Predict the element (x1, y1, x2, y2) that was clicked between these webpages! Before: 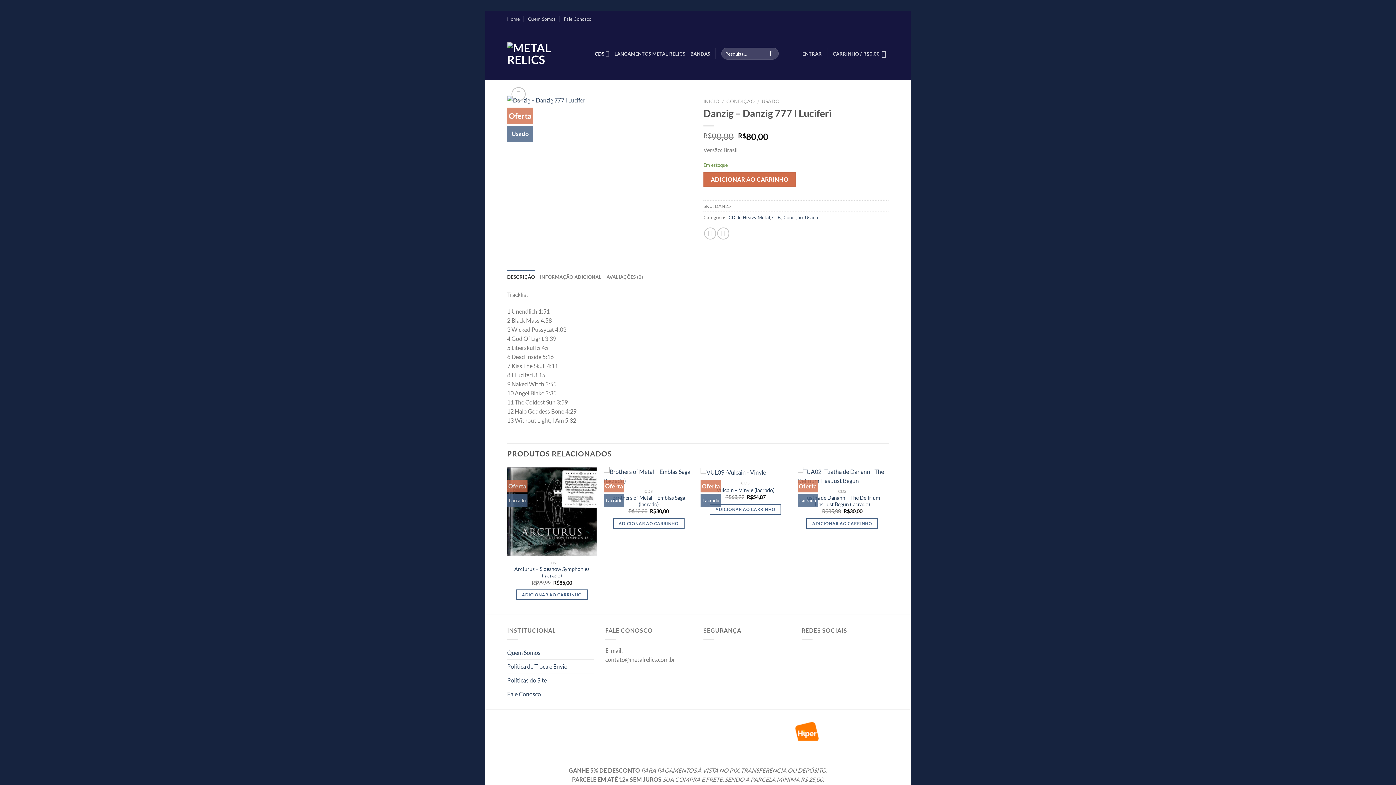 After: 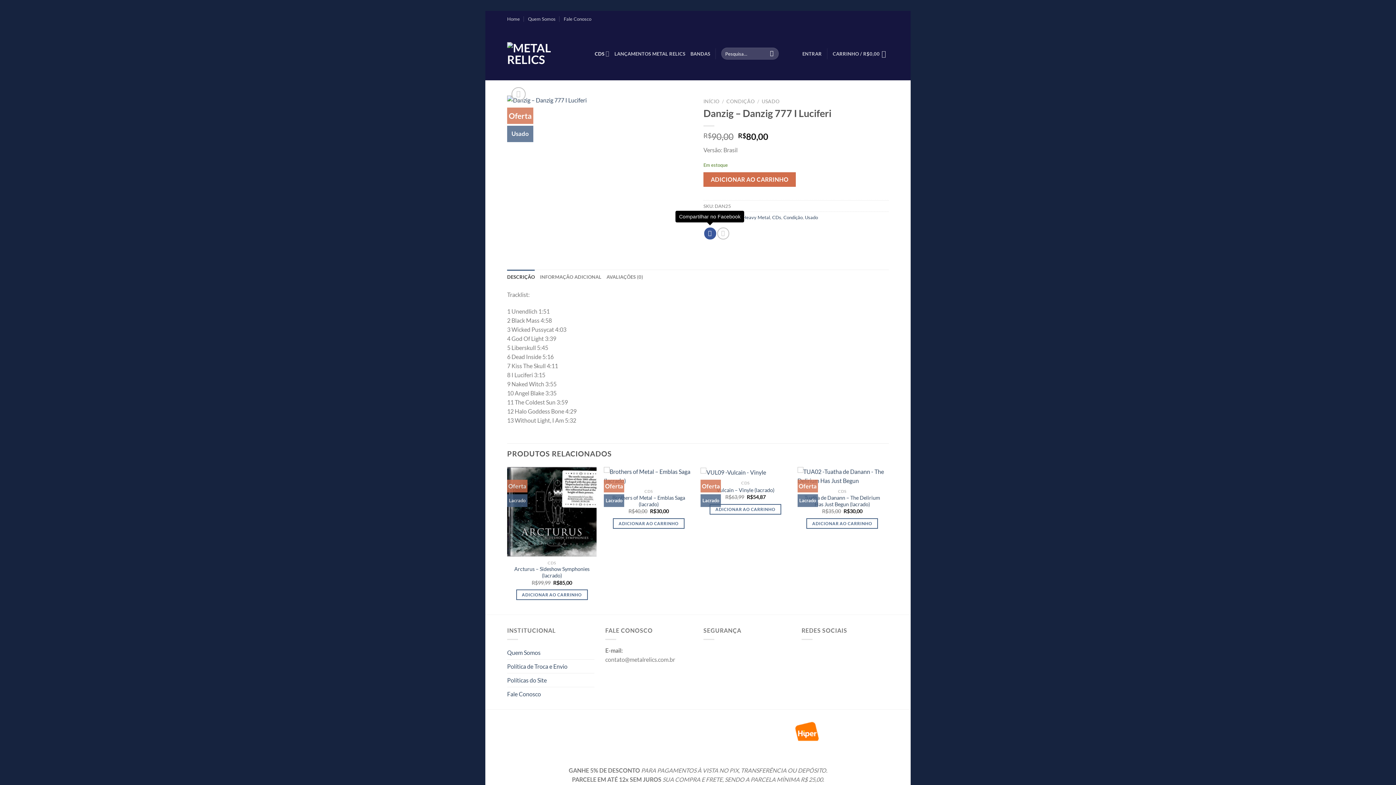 Action: bbox: (704, 227, 716, 239) label: Compartilhar no Facebook